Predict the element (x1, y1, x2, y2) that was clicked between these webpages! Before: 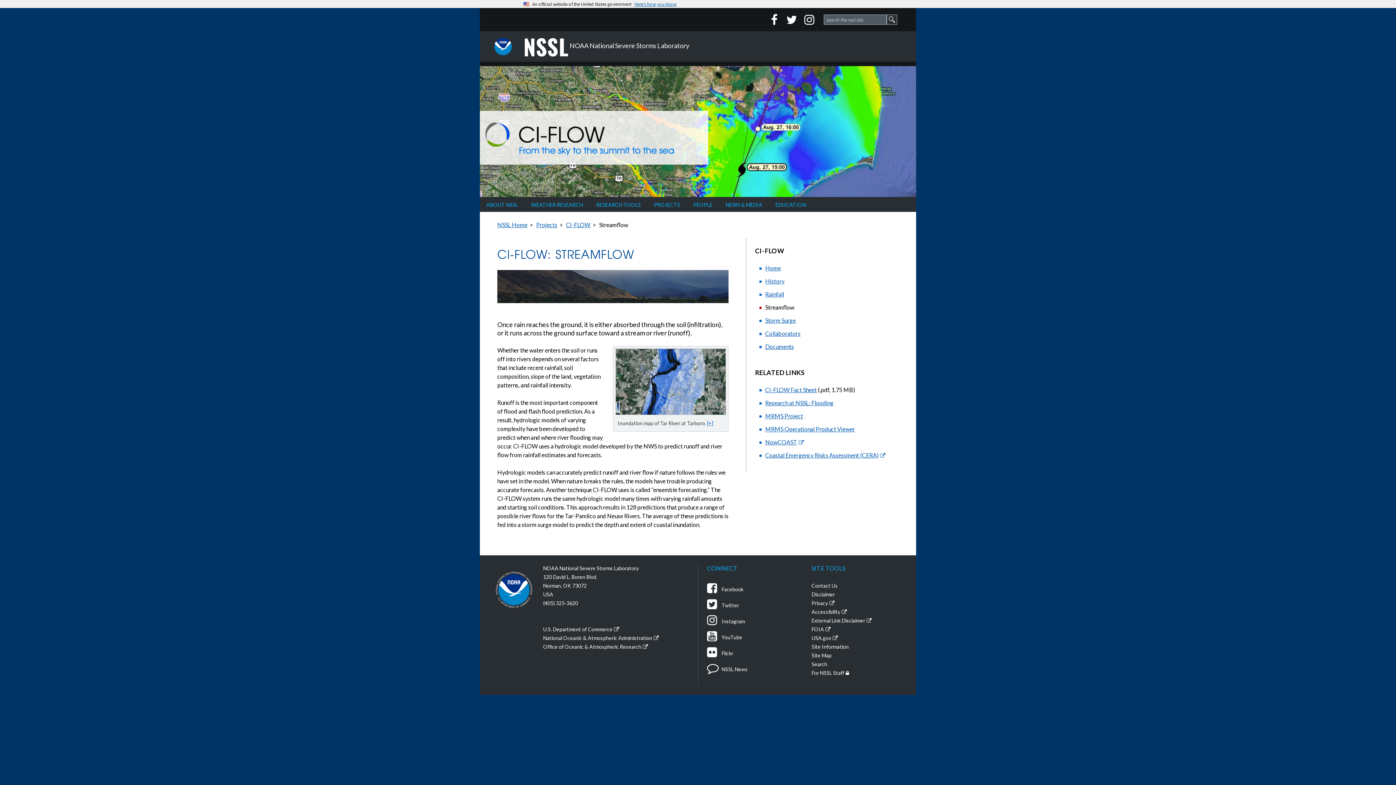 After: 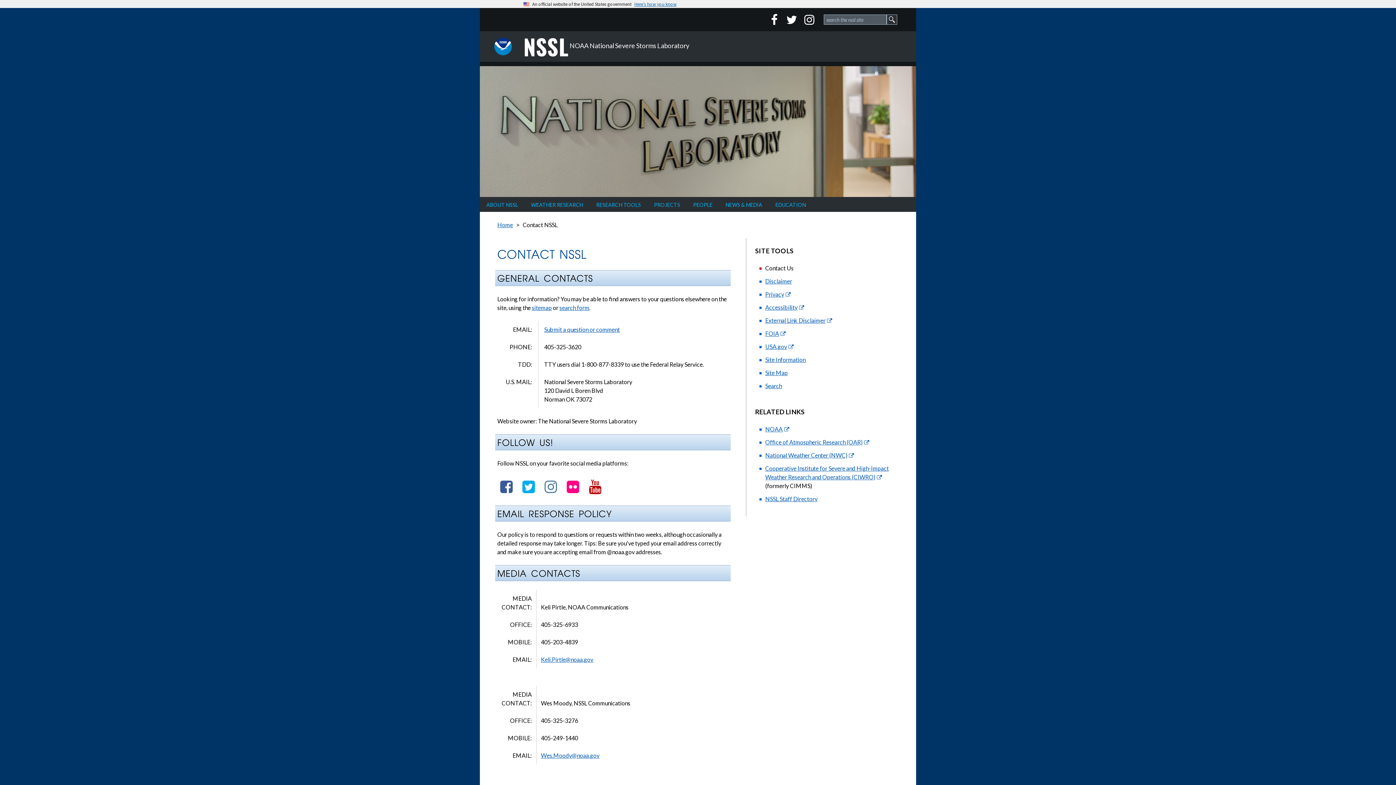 Action: bbox: (811, 582, 838, 589) label: Contact Us